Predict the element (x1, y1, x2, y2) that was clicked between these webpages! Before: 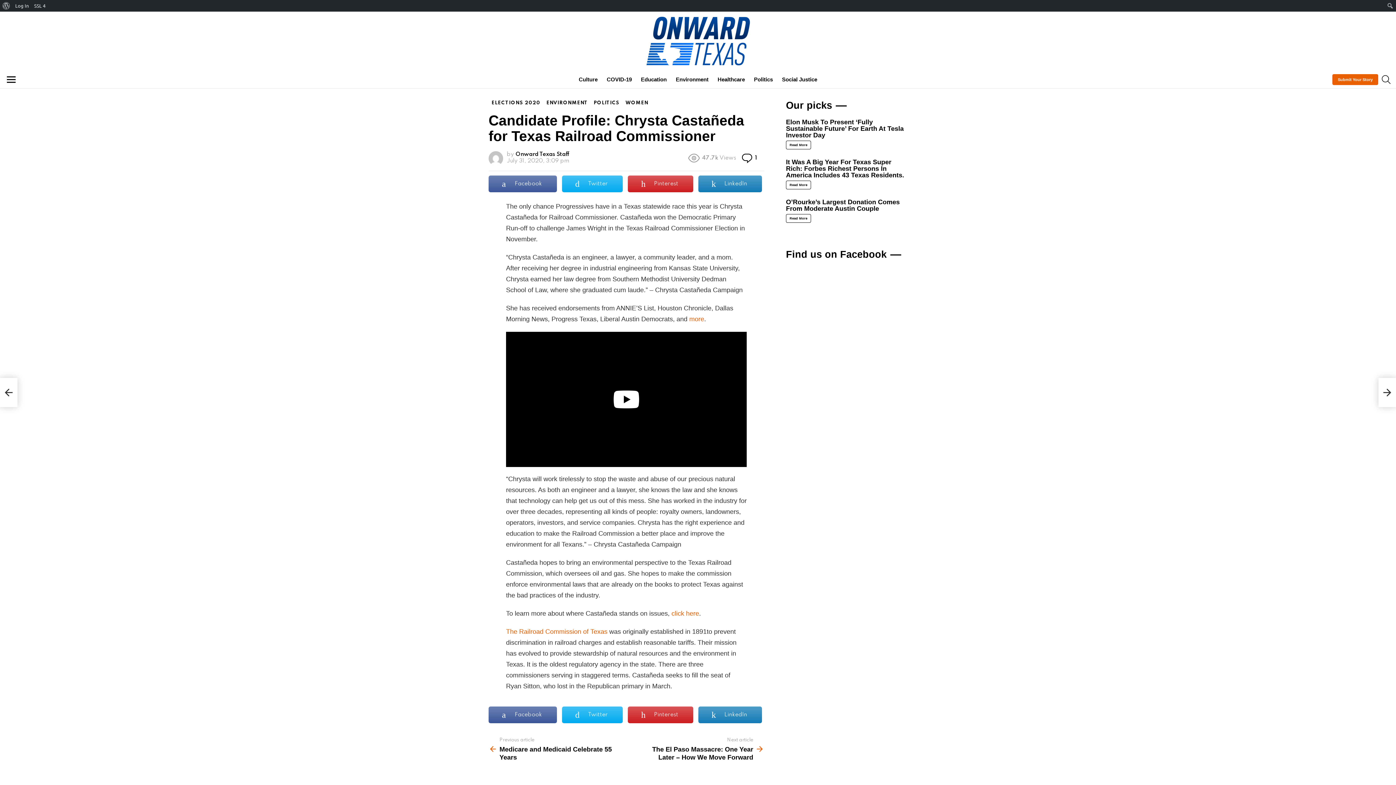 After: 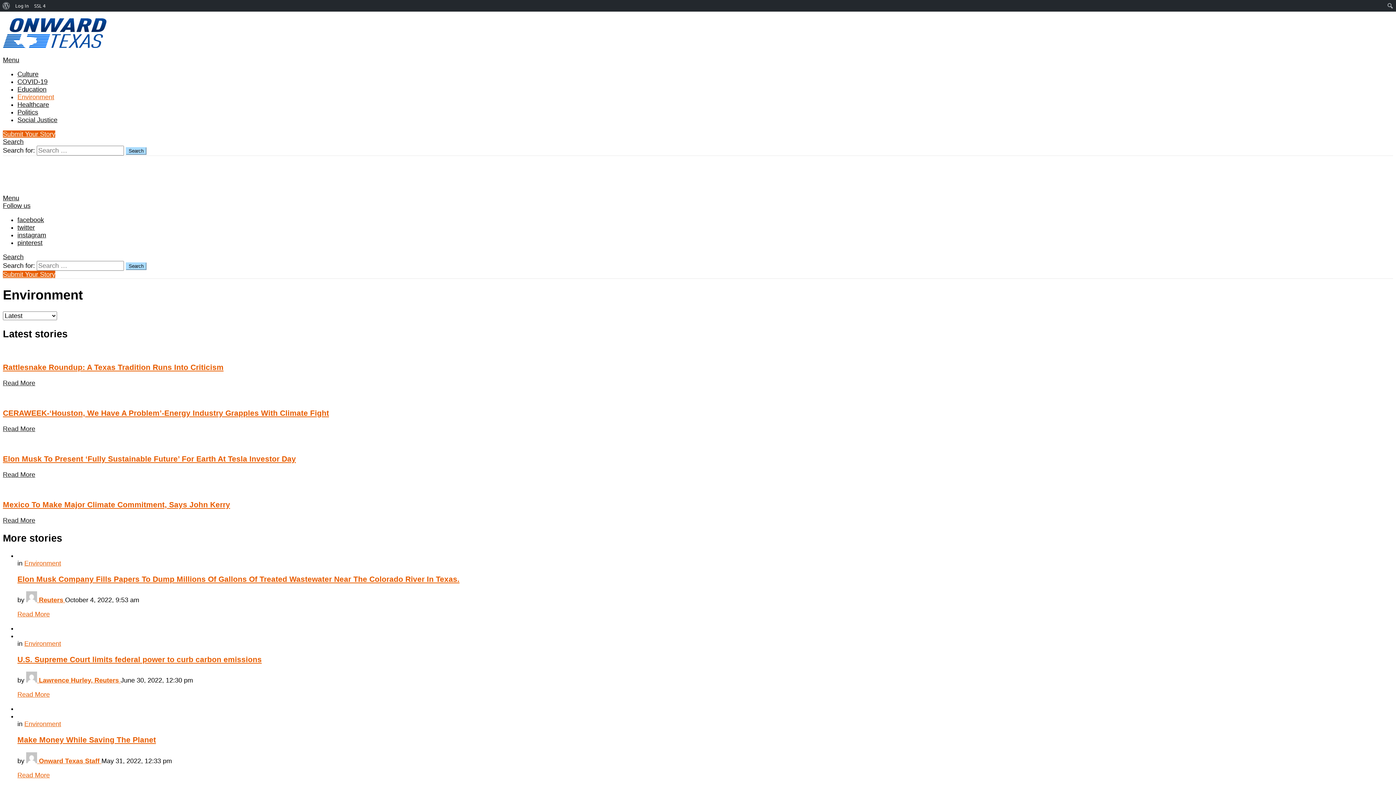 Action: label: ENVIRONMENT bbox: (543, 99, 590, 106)